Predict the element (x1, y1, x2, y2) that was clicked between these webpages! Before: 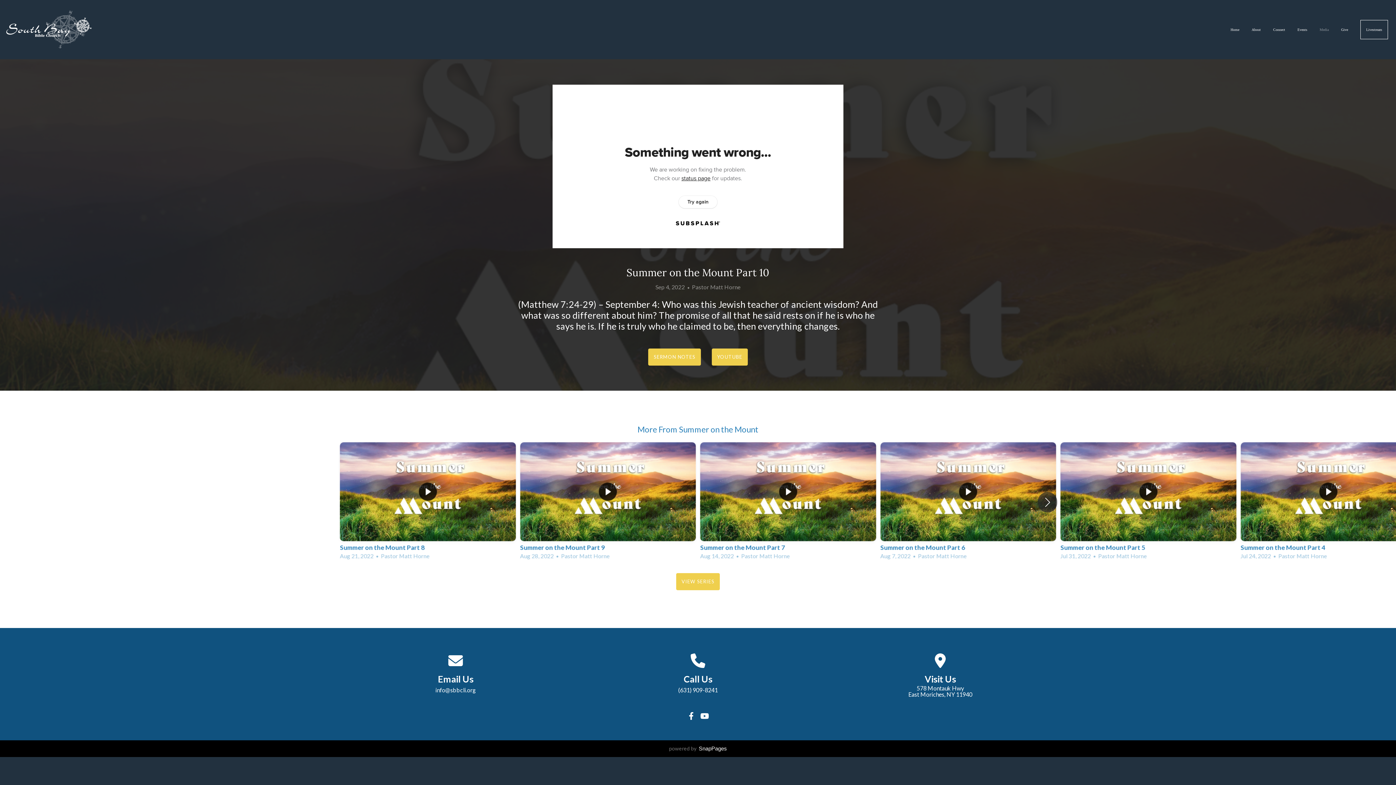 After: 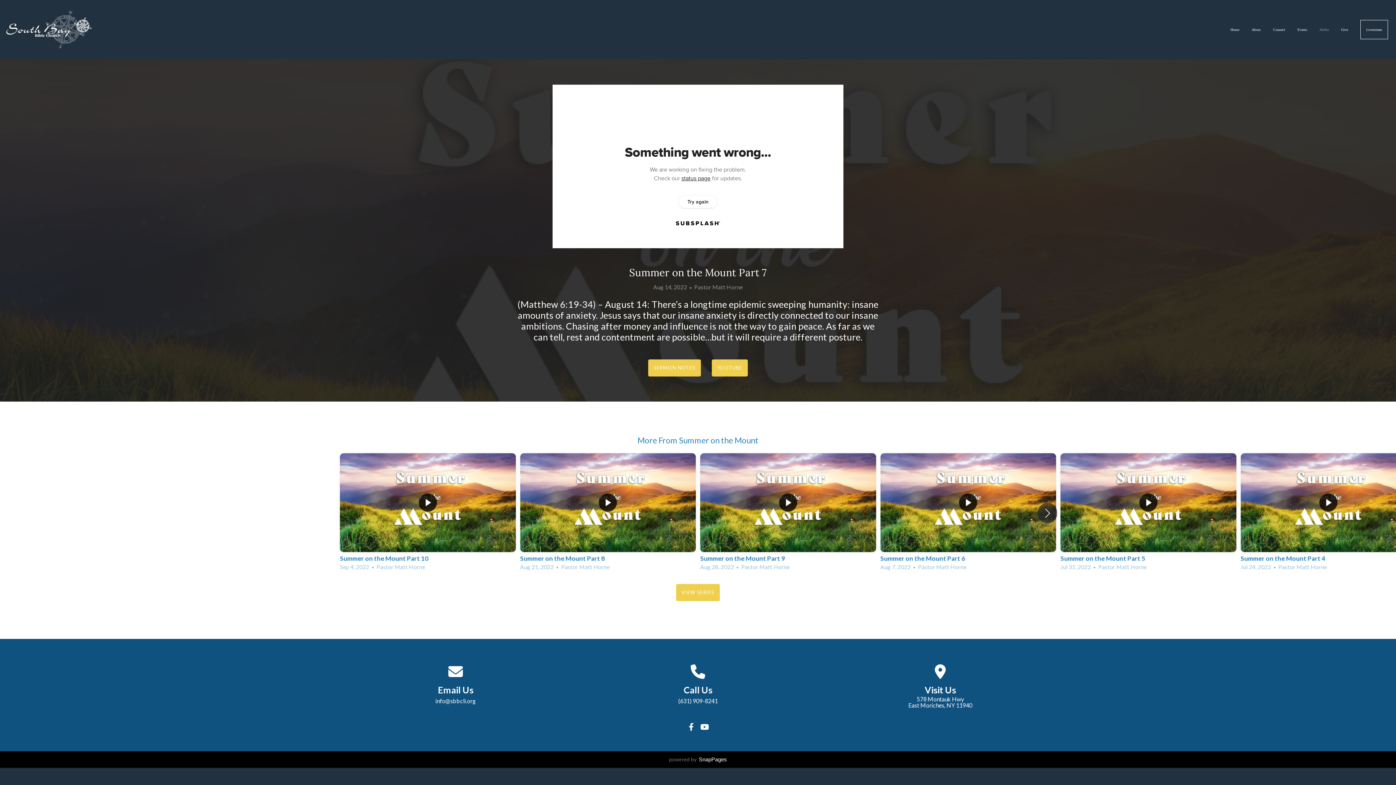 Action: label: 3 / 9 bbox: (700, 442, 876, 562)